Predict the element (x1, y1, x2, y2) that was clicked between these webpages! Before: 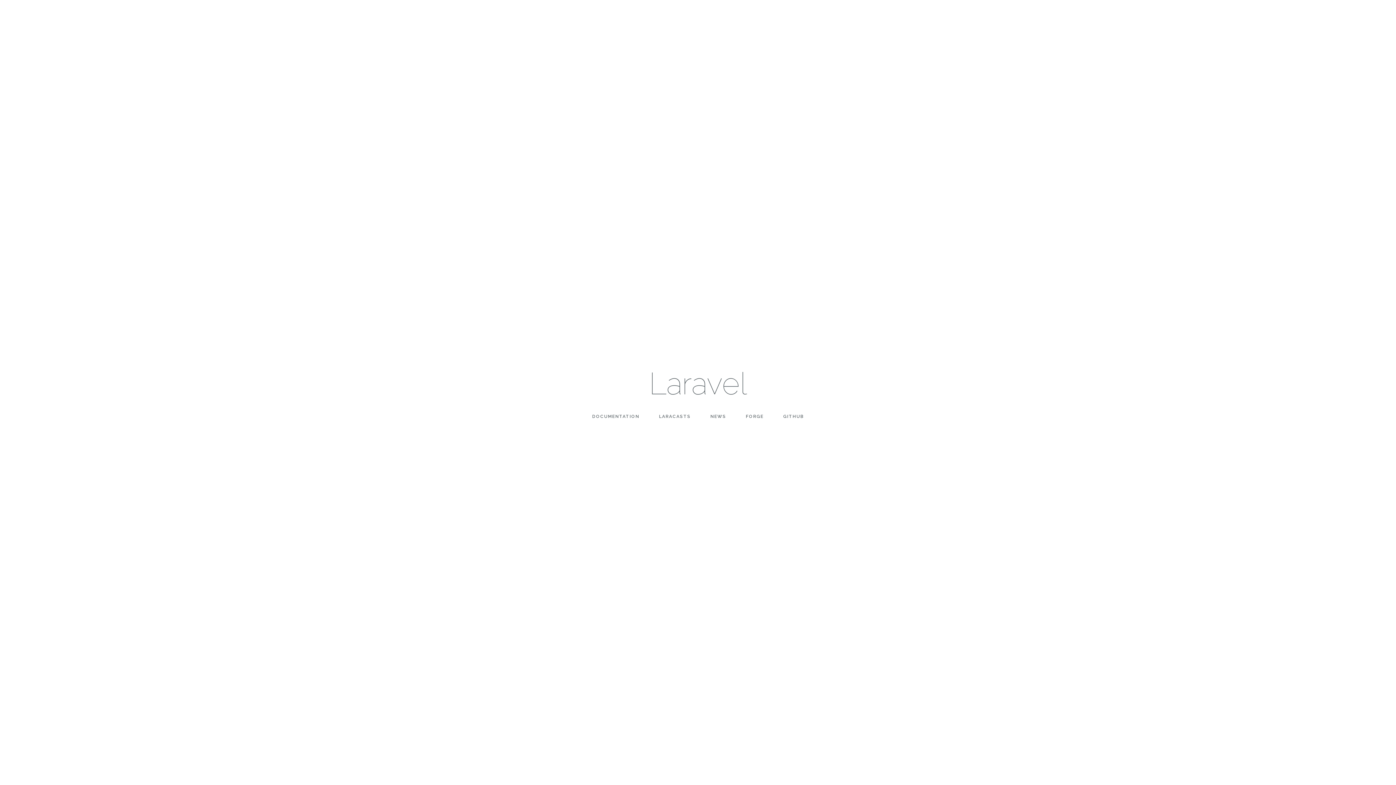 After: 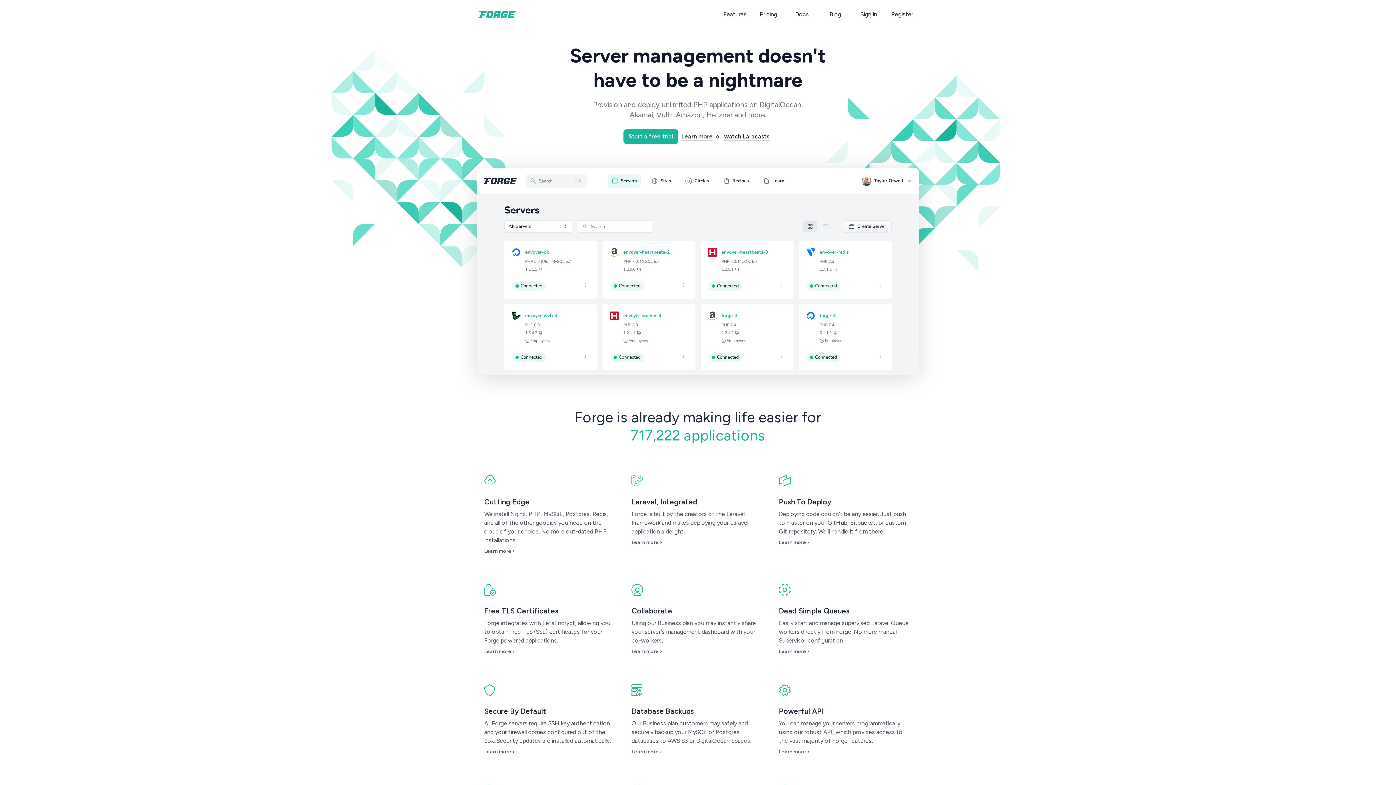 Action: label: FORGE bbox: (736, 414, 772, 419)